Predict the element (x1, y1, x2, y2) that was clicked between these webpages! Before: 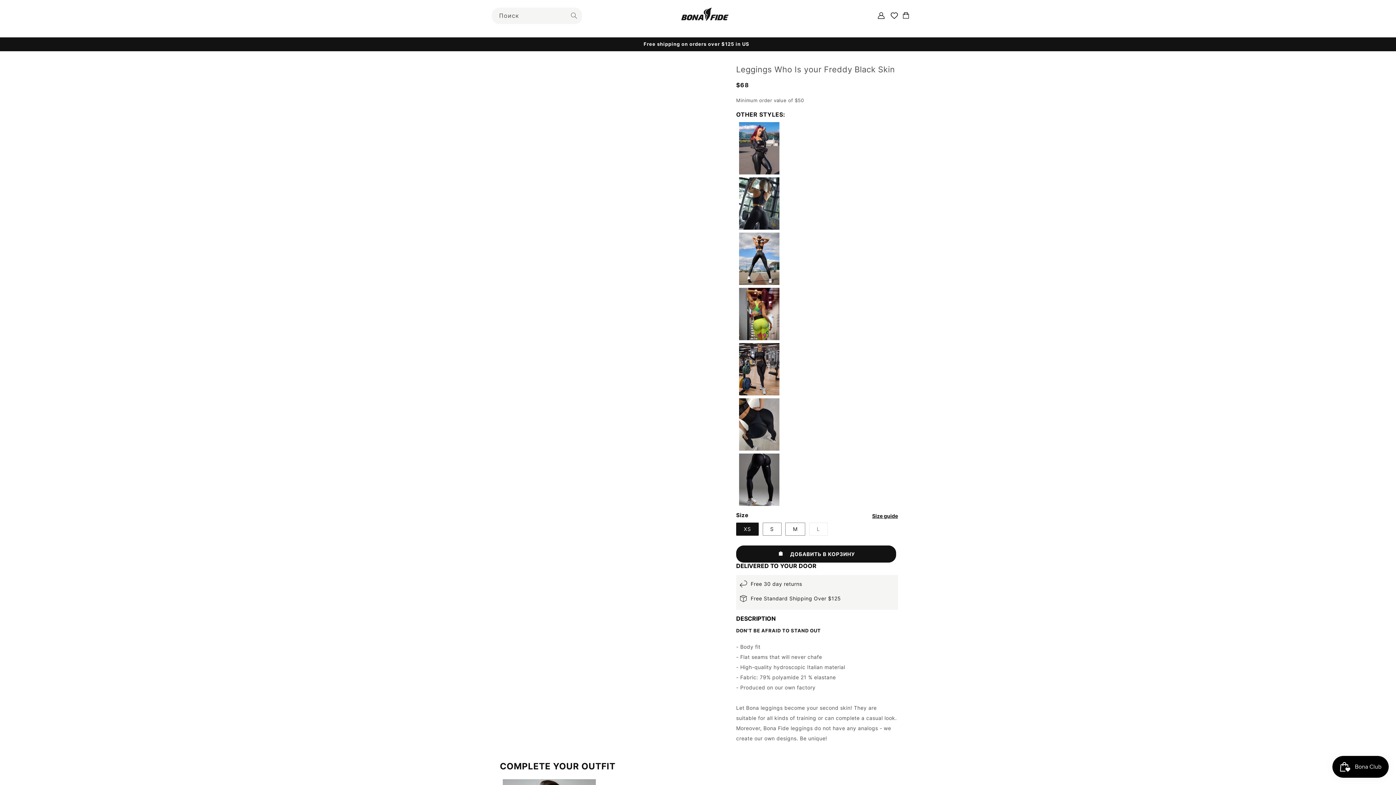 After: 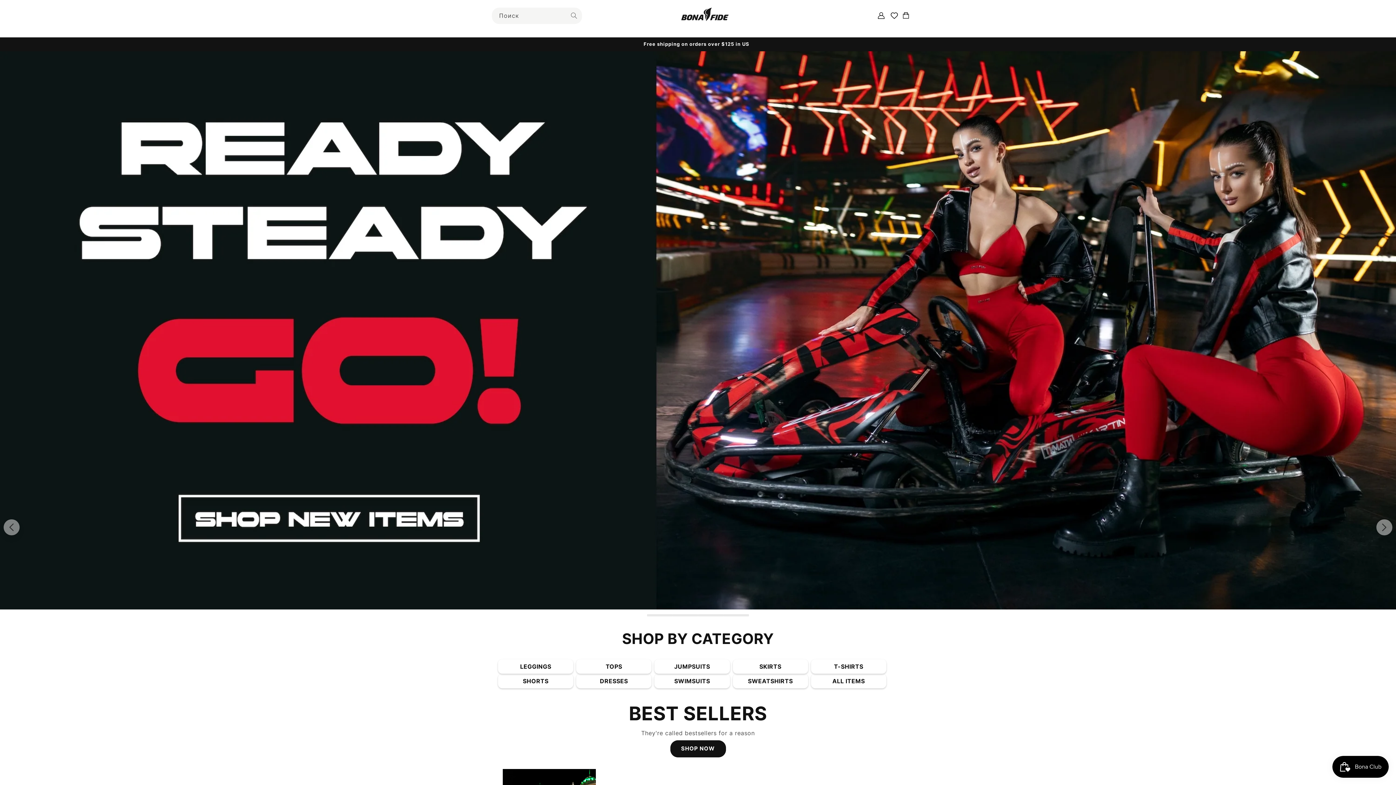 Action: bbox: (675, 7, 728, 23)